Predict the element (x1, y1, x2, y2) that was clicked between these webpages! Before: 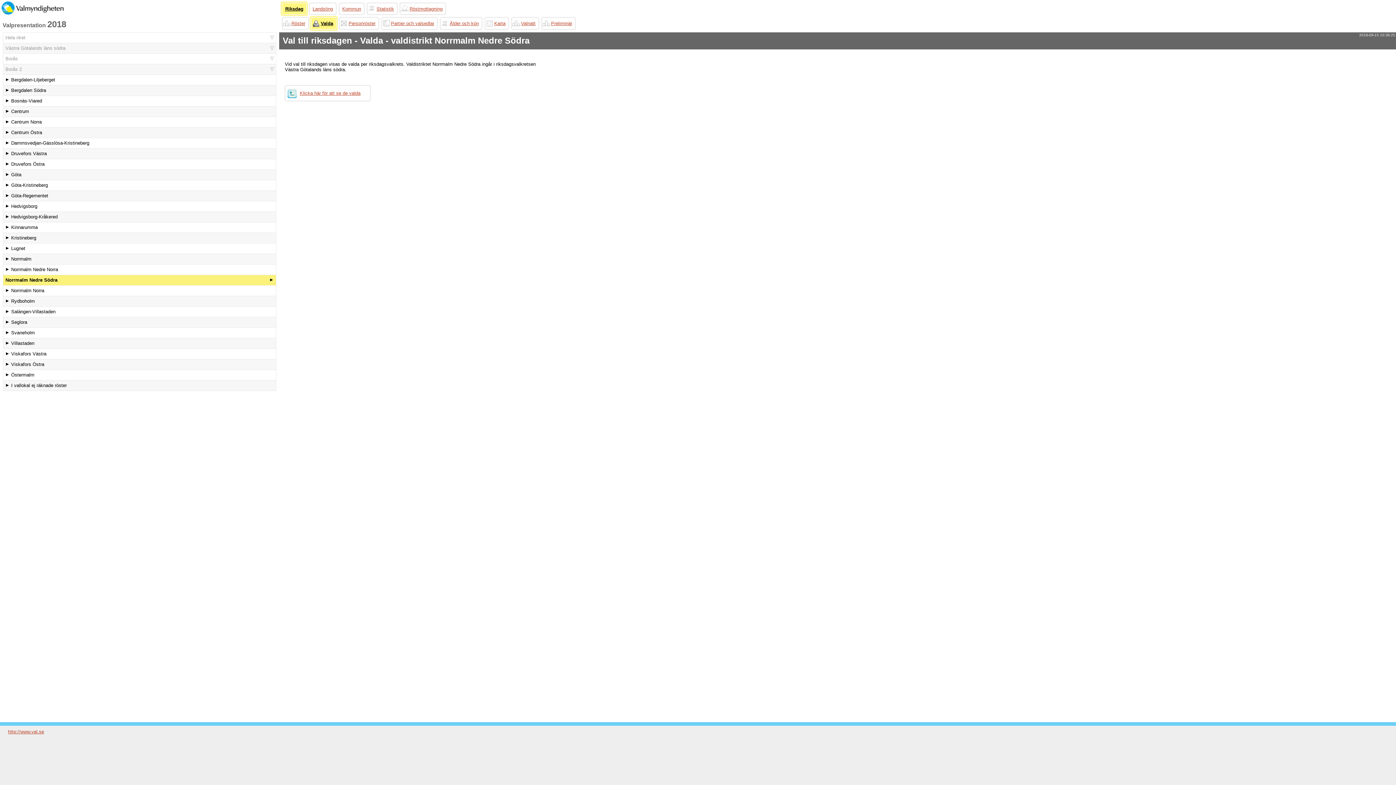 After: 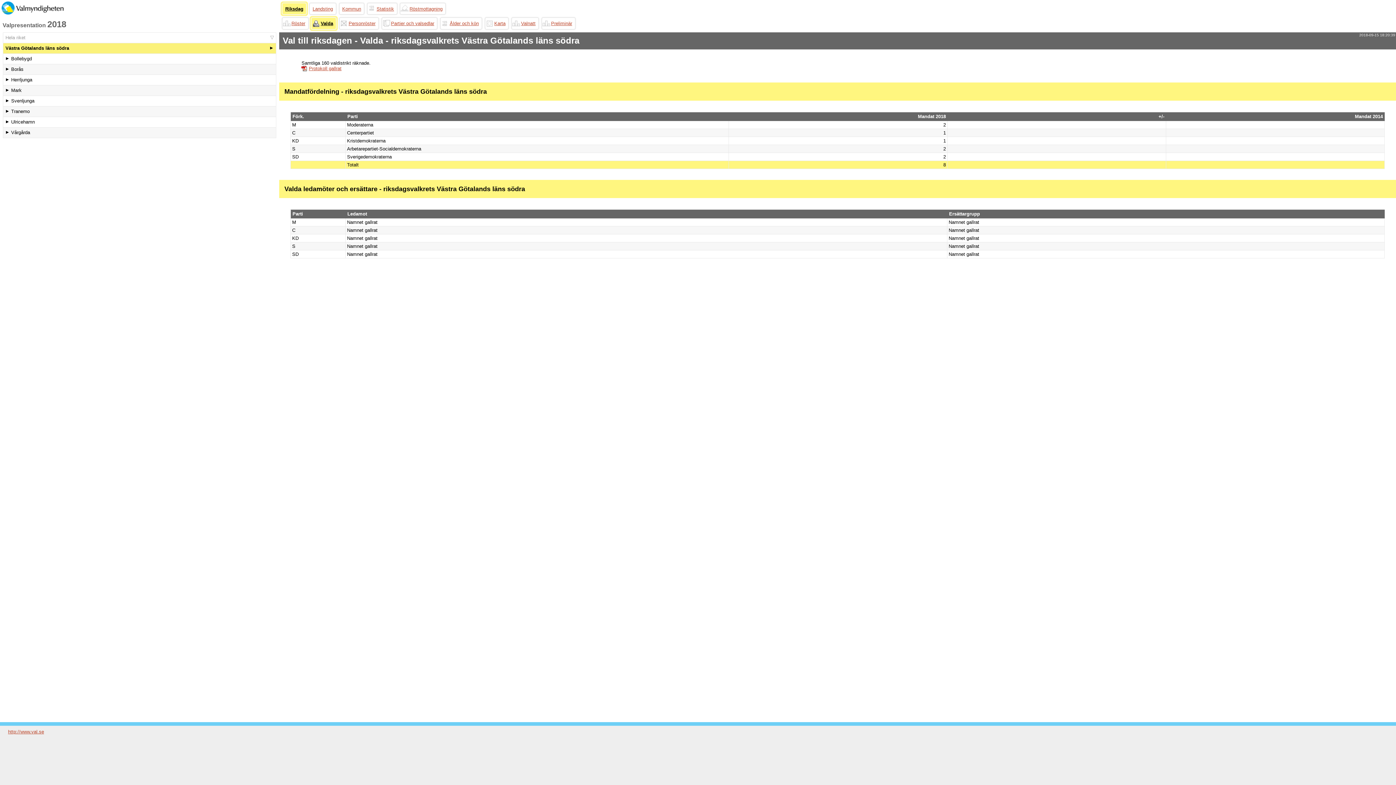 Action: label: Västra Götalands läns södra bbox: (3, 43, 275, 53)